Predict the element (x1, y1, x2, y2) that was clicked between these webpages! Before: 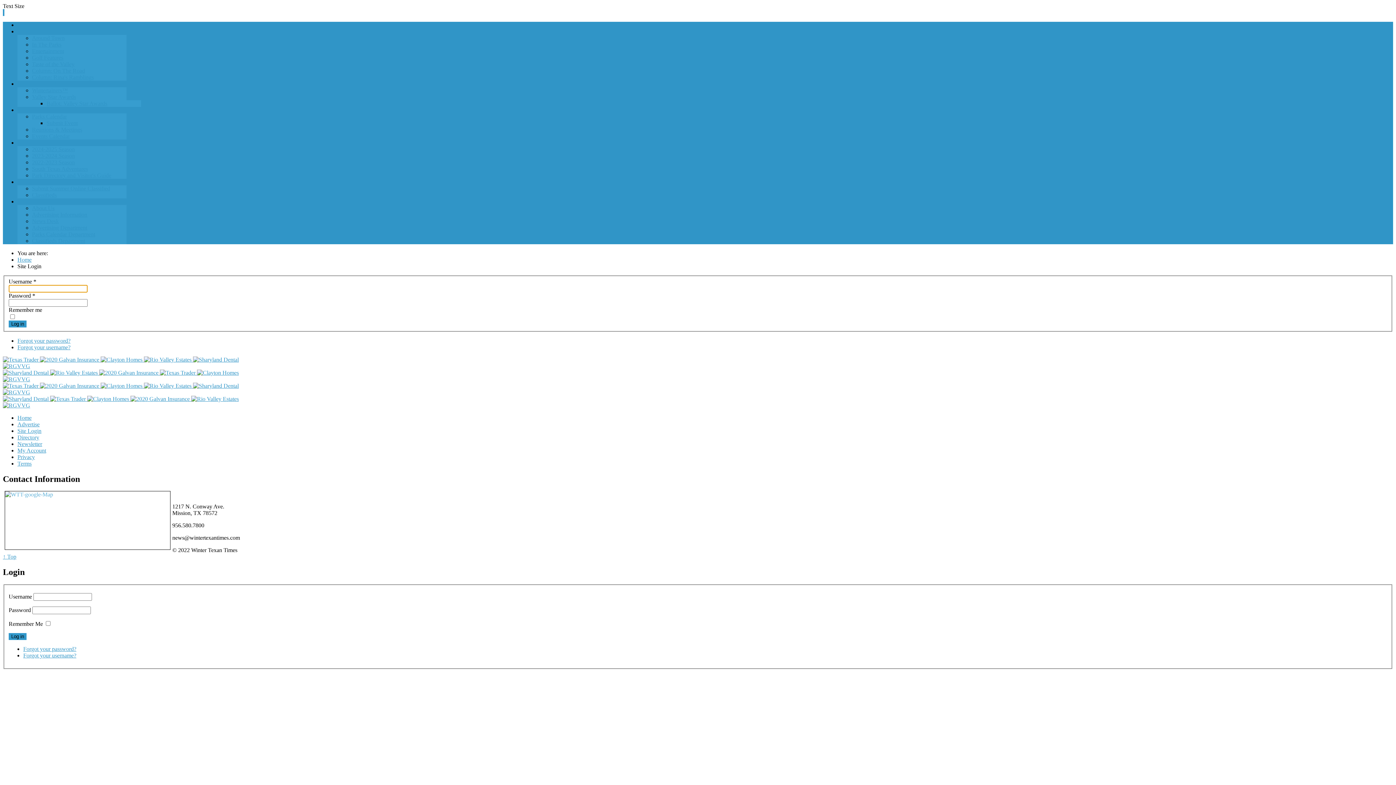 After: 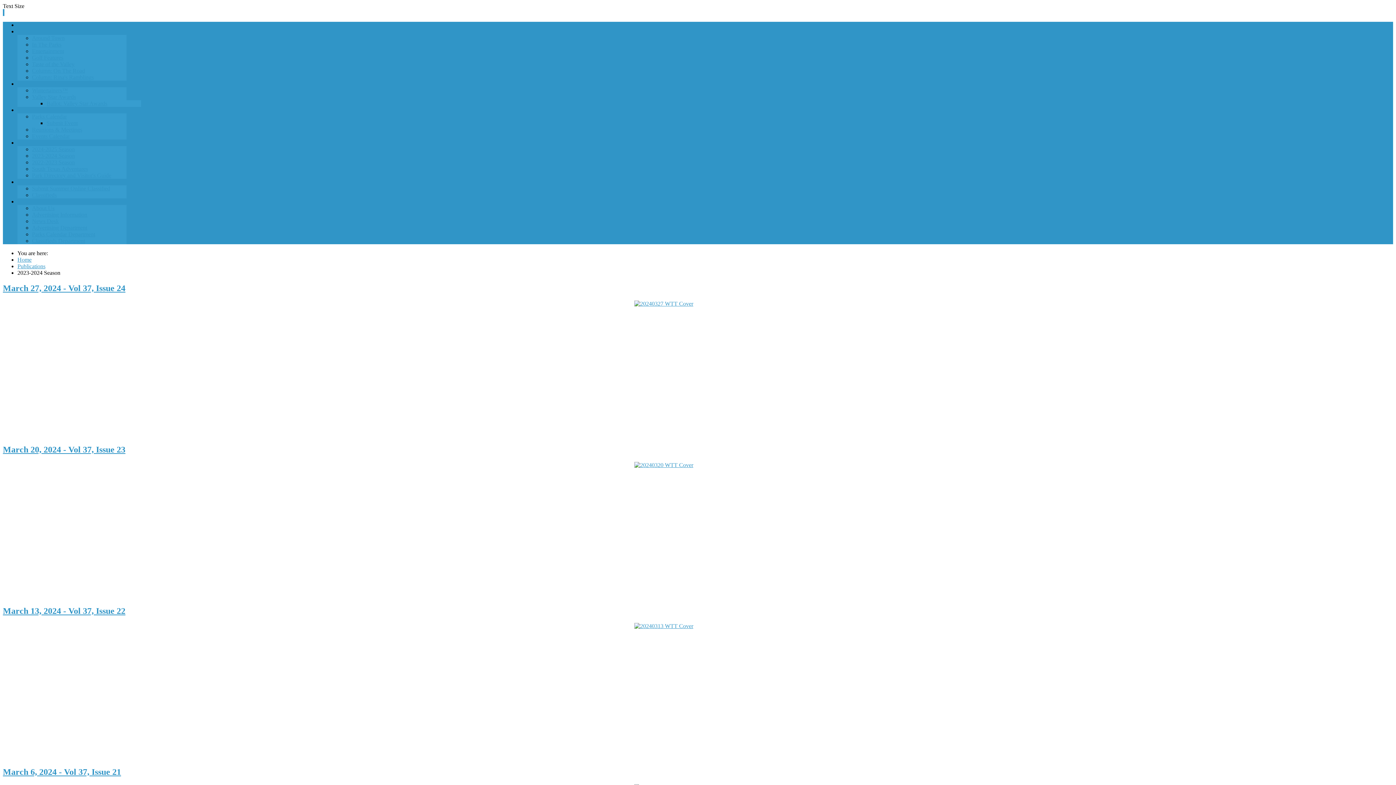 Action: label: 2023-2024 Season bbox: (32, 152, 74, 158)